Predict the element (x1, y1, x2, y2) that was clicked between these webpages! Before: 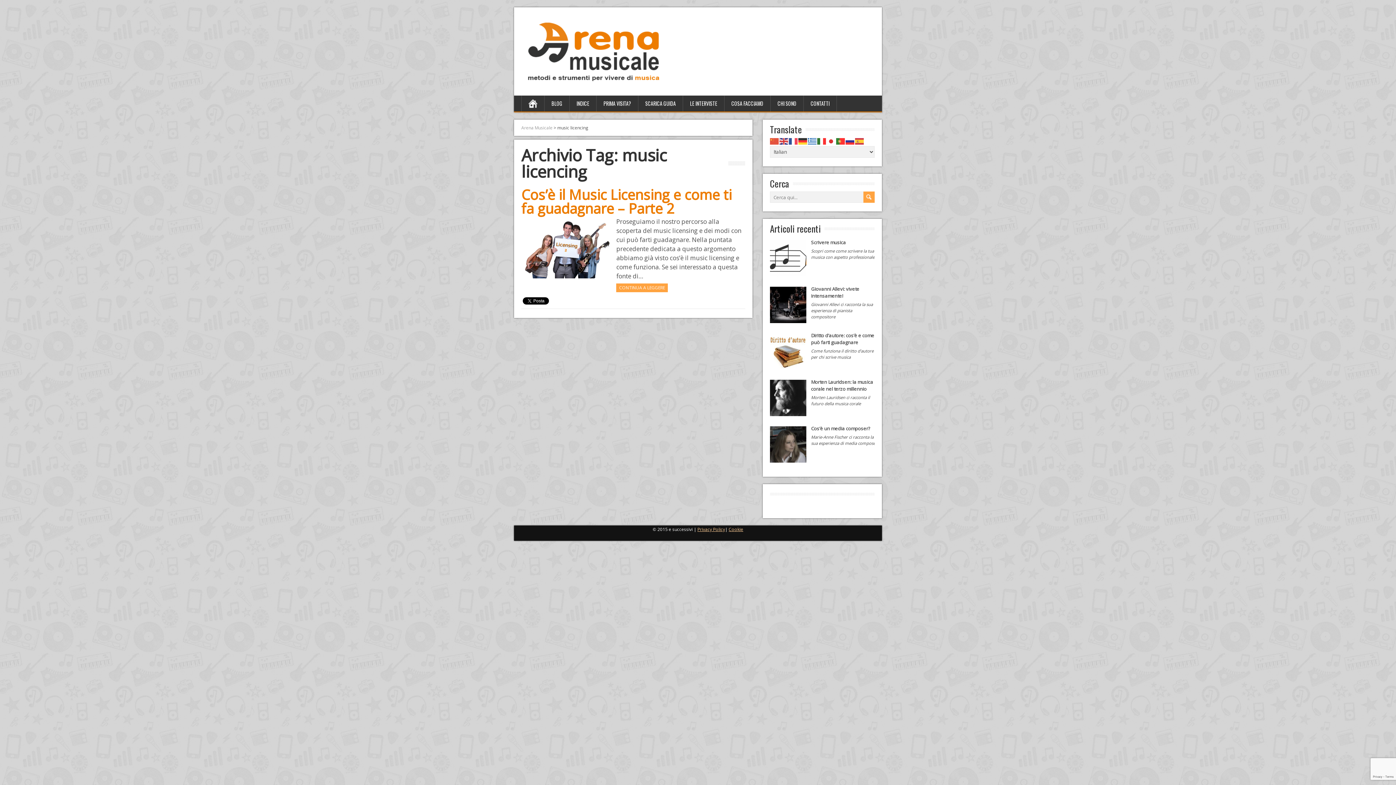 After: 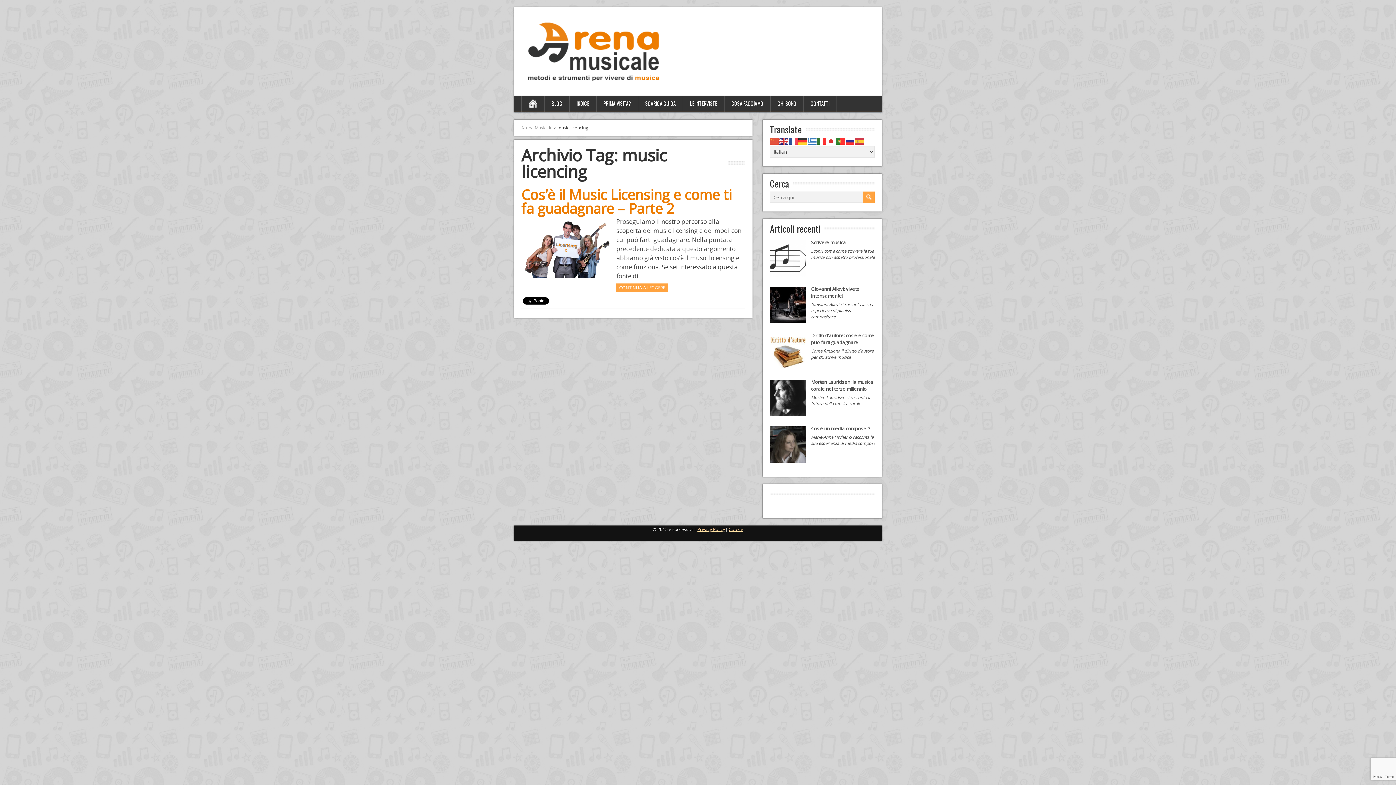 Action: bbox: (770, 285, 806, 323)